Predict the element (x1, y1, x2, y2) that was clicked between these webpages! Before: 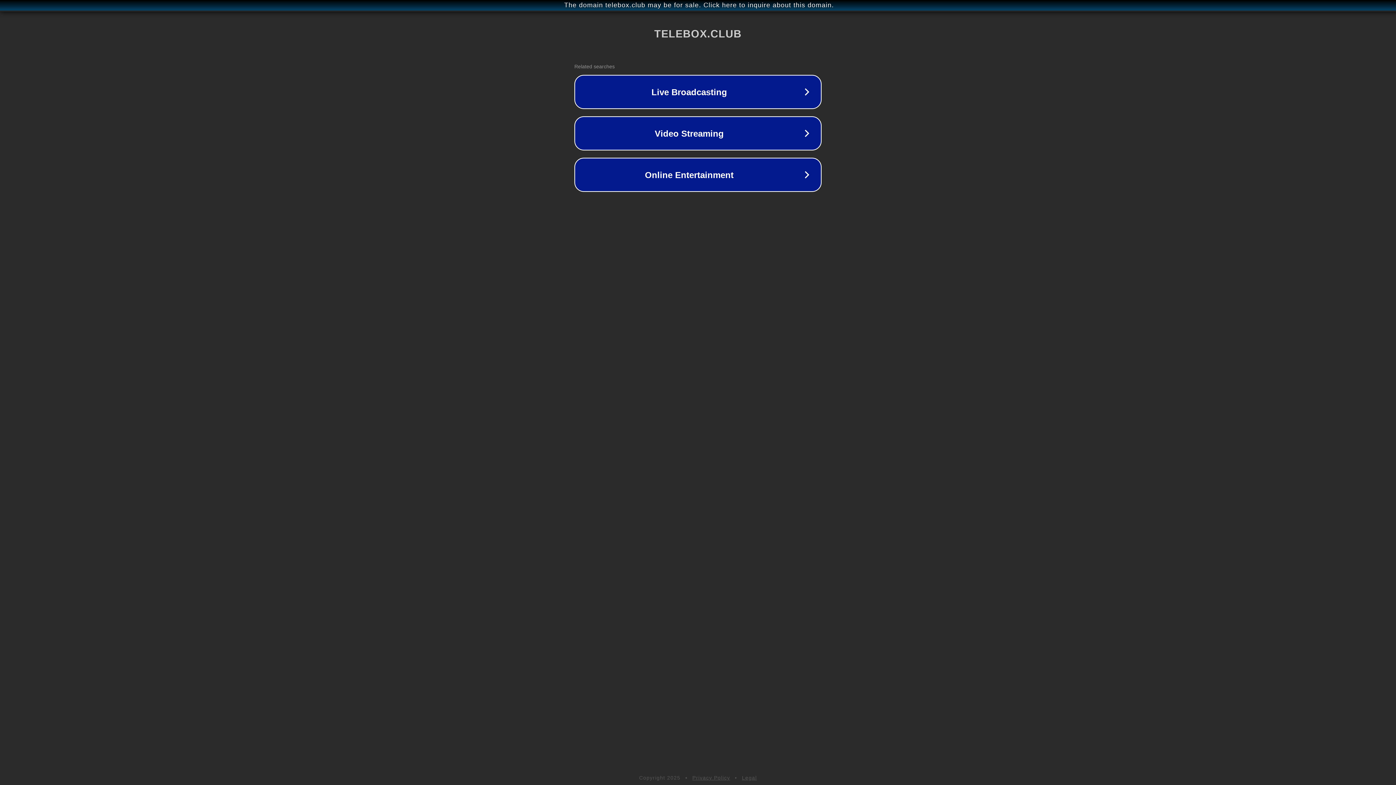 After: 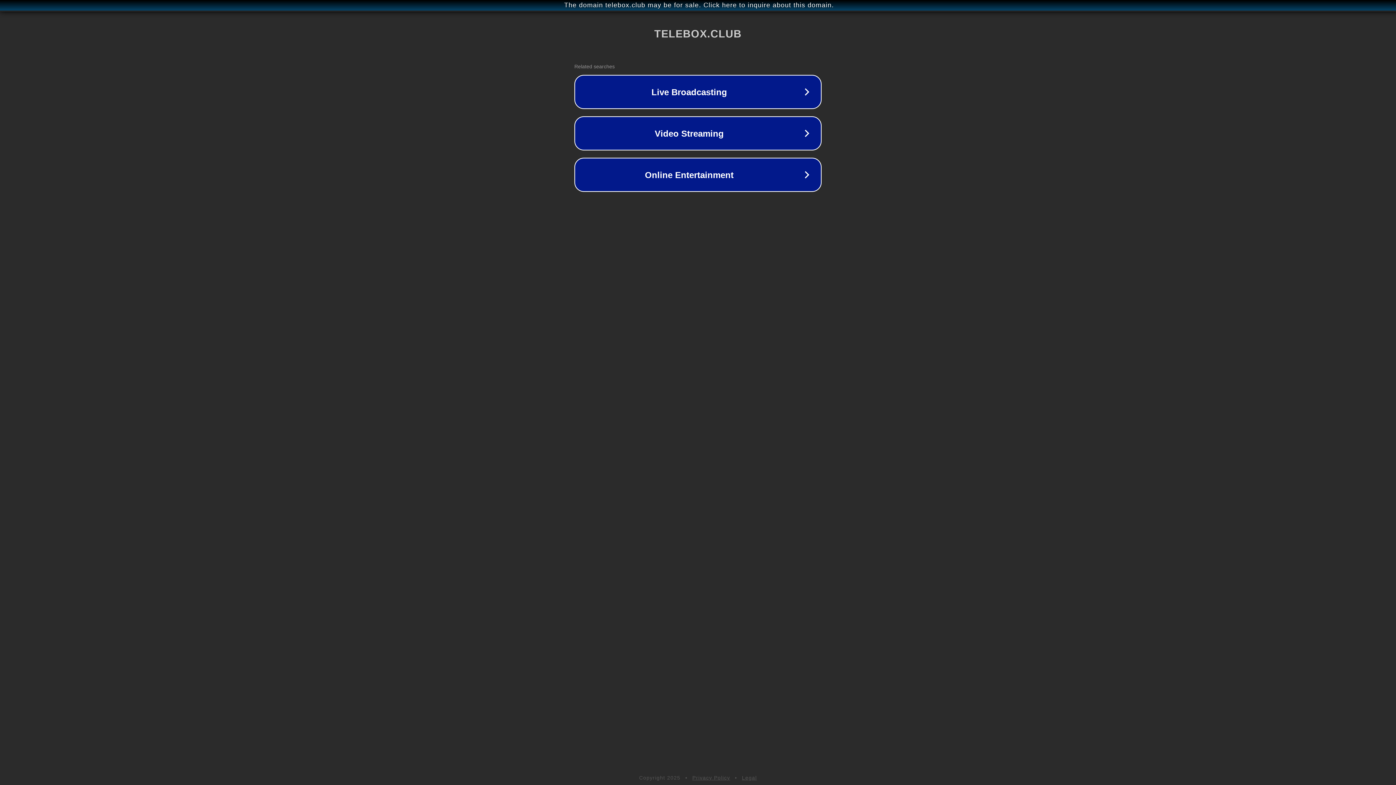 Action: bbox: (742, 775, 757, 781) label: Legal